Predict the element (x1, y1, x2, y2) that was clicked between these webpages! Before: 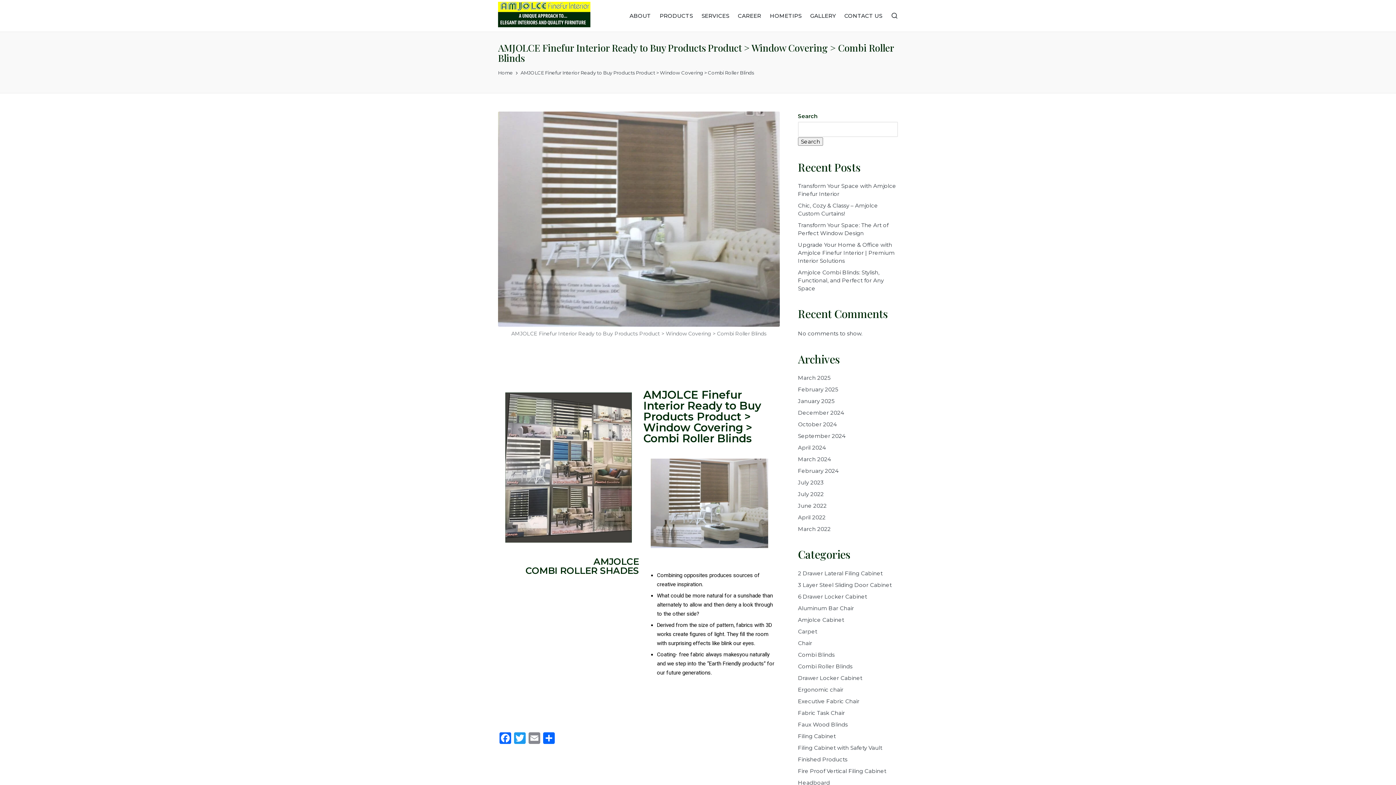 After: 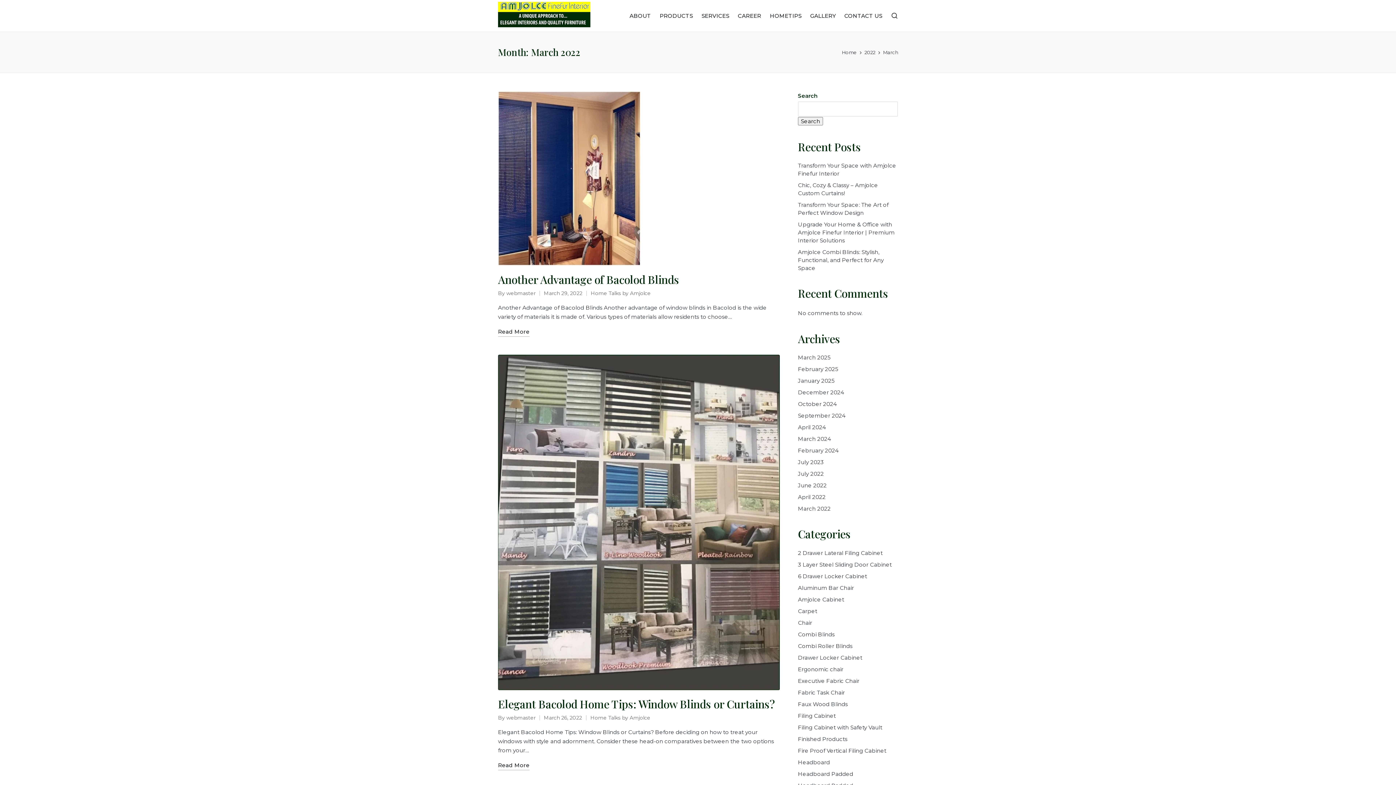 Action: bbox: (798, 525, 830, 532) label: March 2022